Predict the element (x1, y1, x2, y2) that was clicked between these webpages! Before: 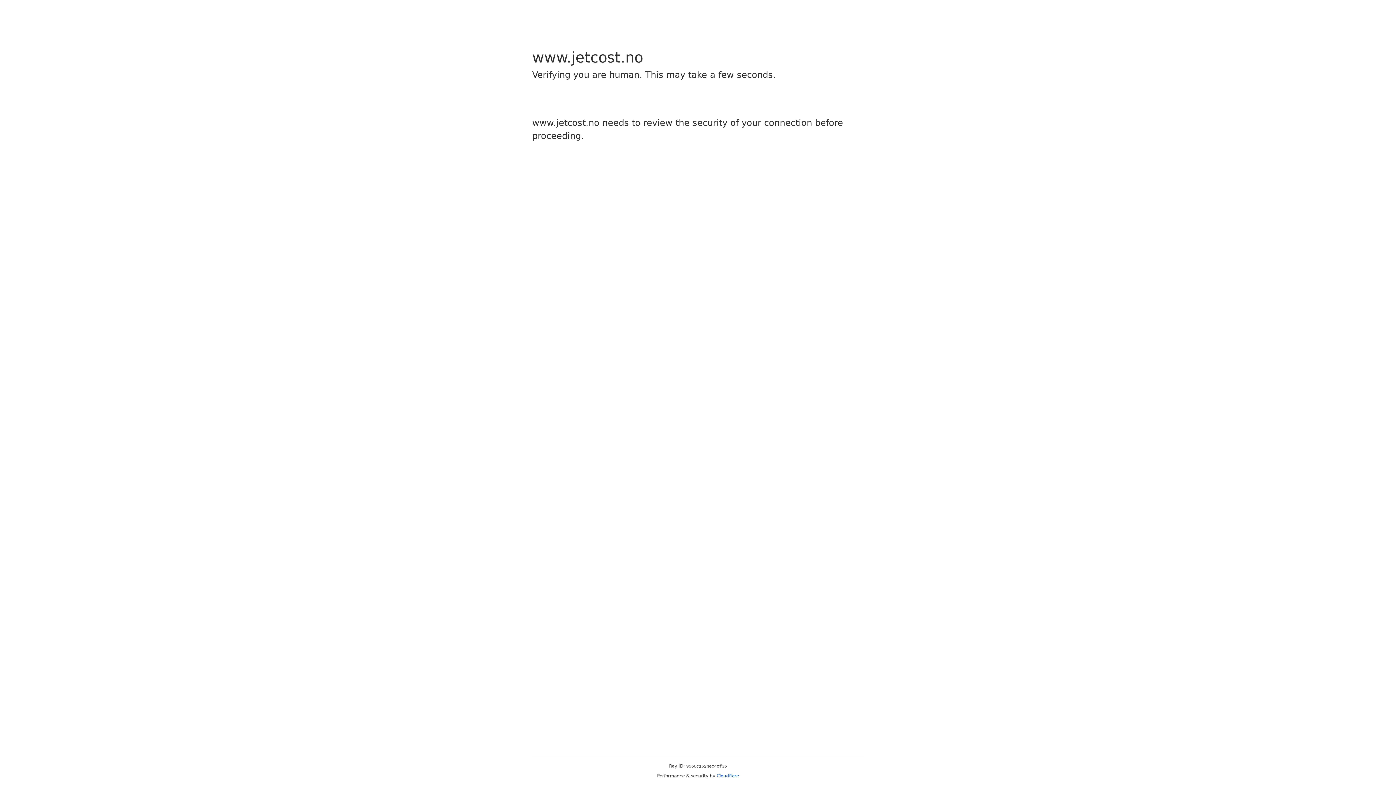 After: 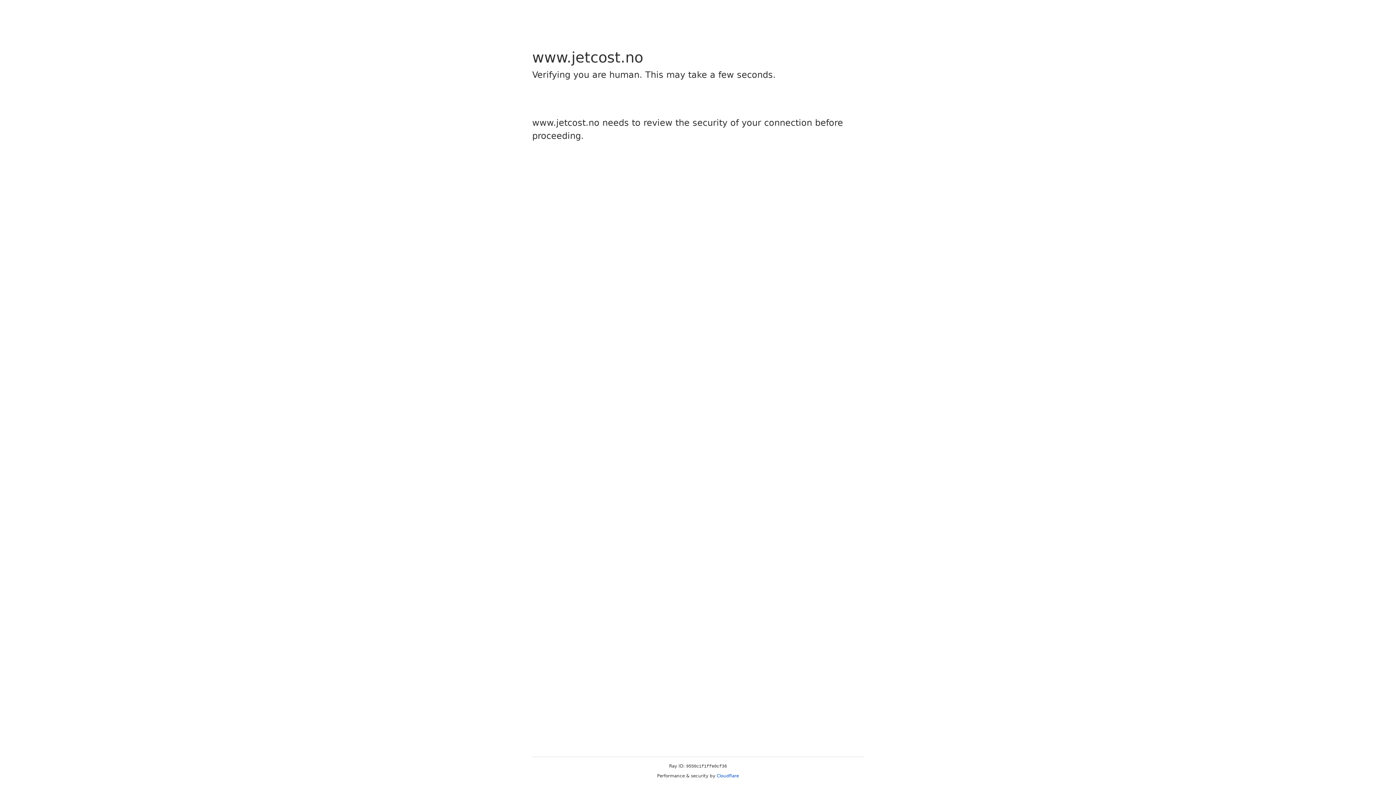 Action: bbox: (716, 773, 739, 778) label: Cloudflare